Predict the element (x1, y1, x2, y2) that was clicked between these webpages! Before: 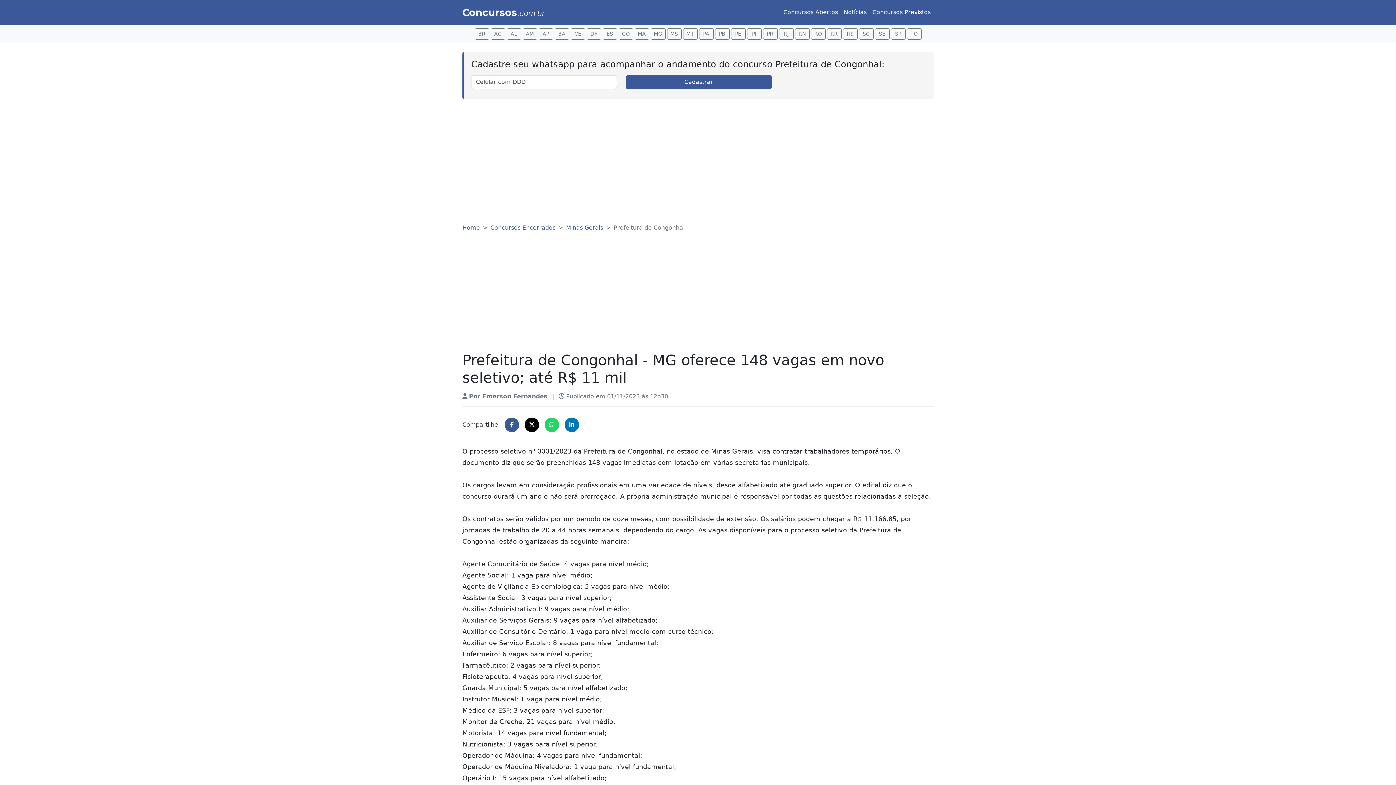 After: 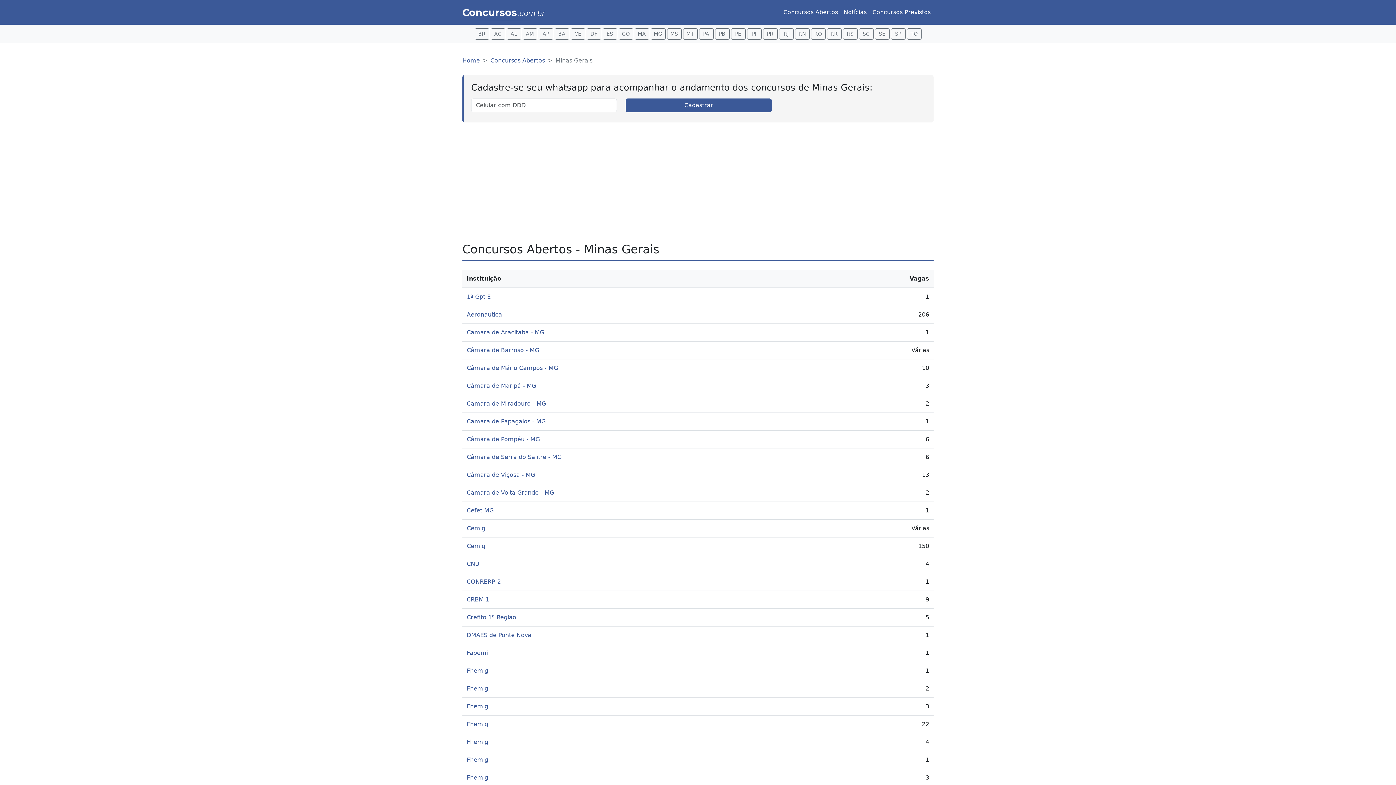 Action: bbox: (650, 28, 665, 39) label: MG